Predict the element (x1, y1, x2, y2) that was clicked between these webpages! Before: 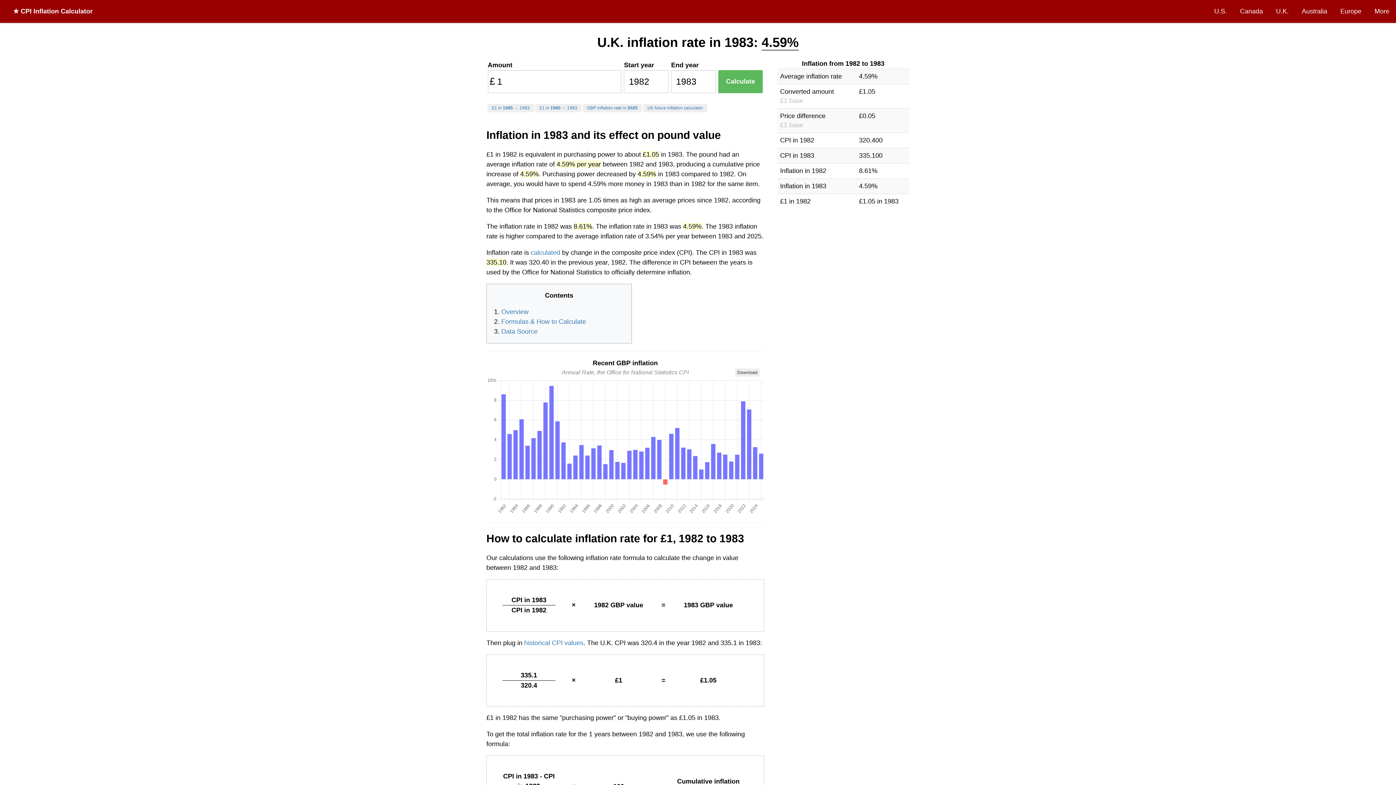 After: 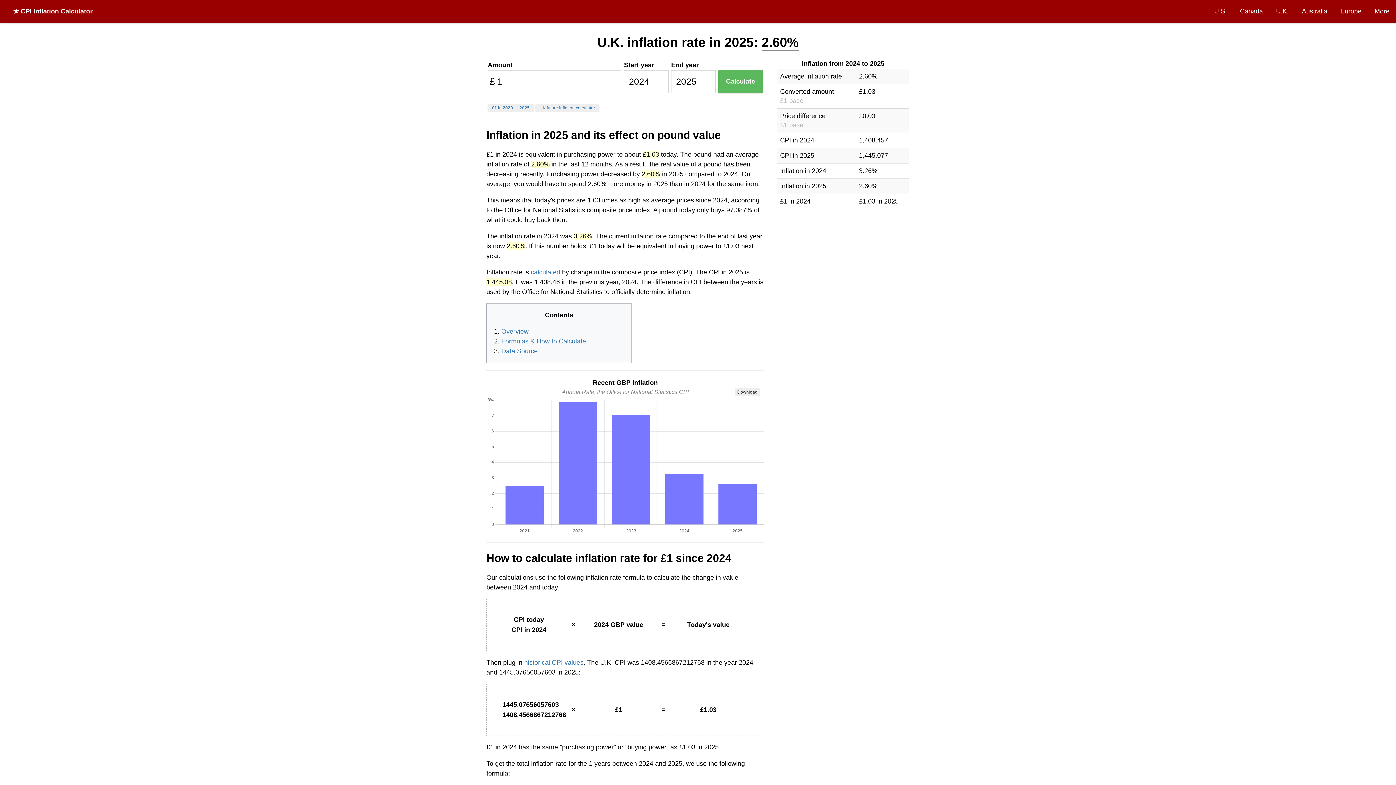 Action: label: GBP inflation rate in 2025 bbox: (587, 105, 637, 110)